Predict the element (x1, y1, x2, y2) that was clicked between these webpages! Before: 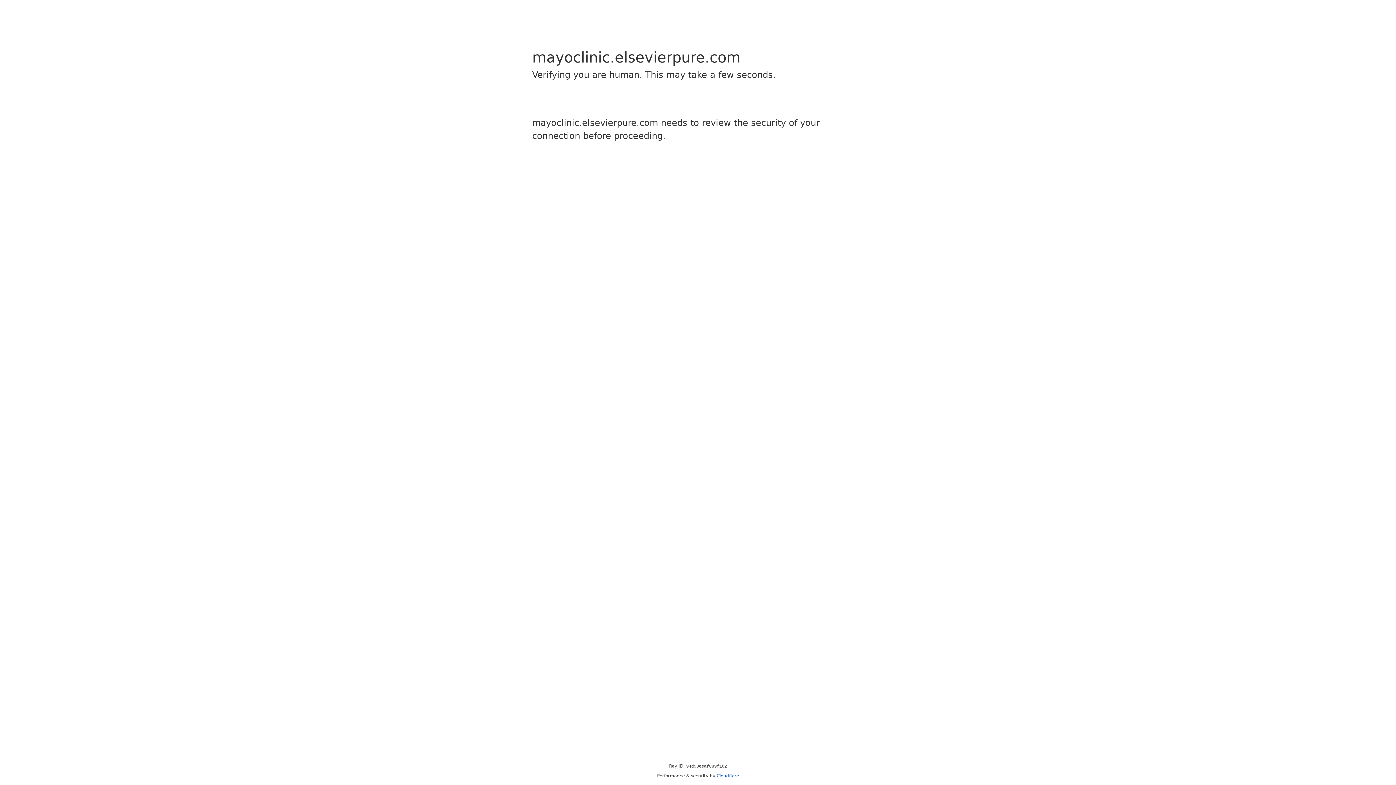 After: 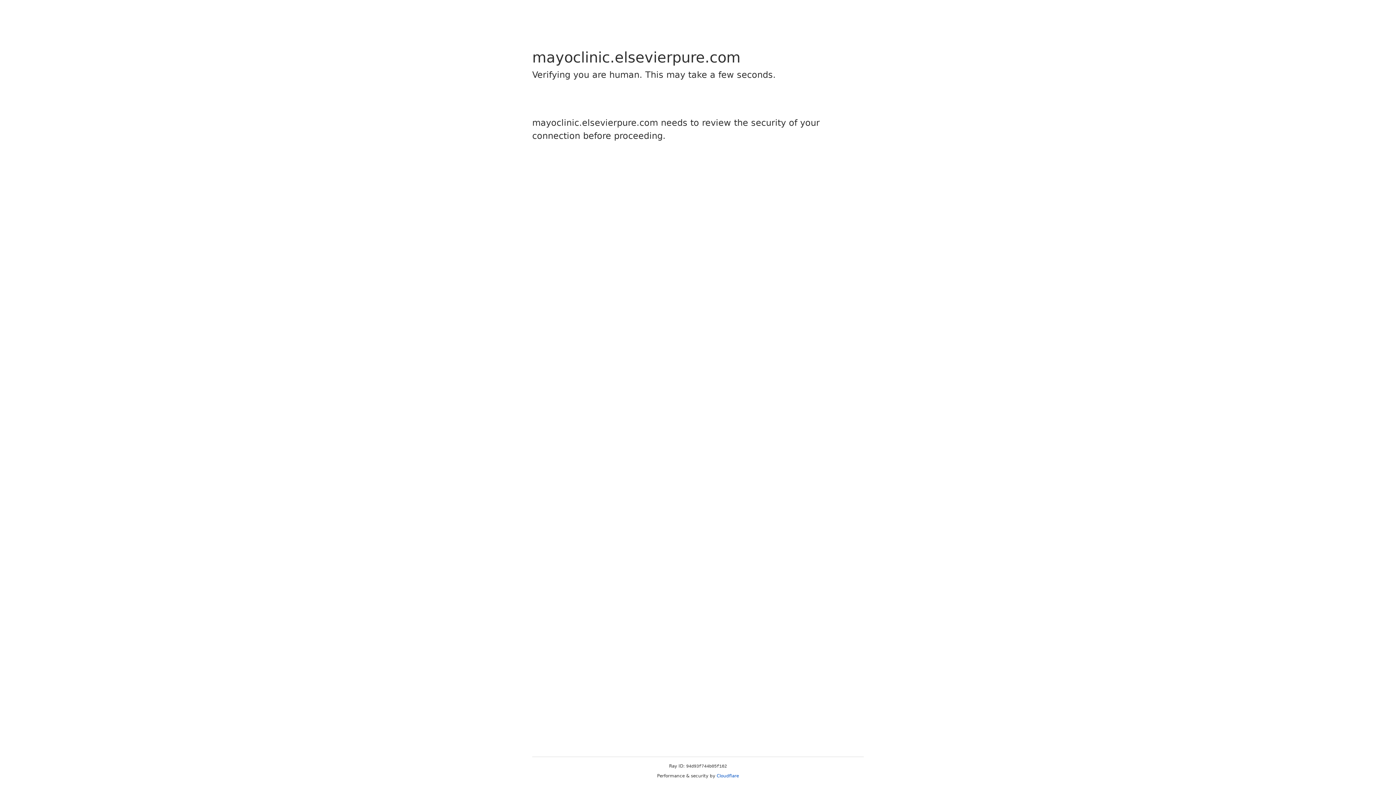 Action: bbox: (716, 773, 739, 778) label: Cloudflare